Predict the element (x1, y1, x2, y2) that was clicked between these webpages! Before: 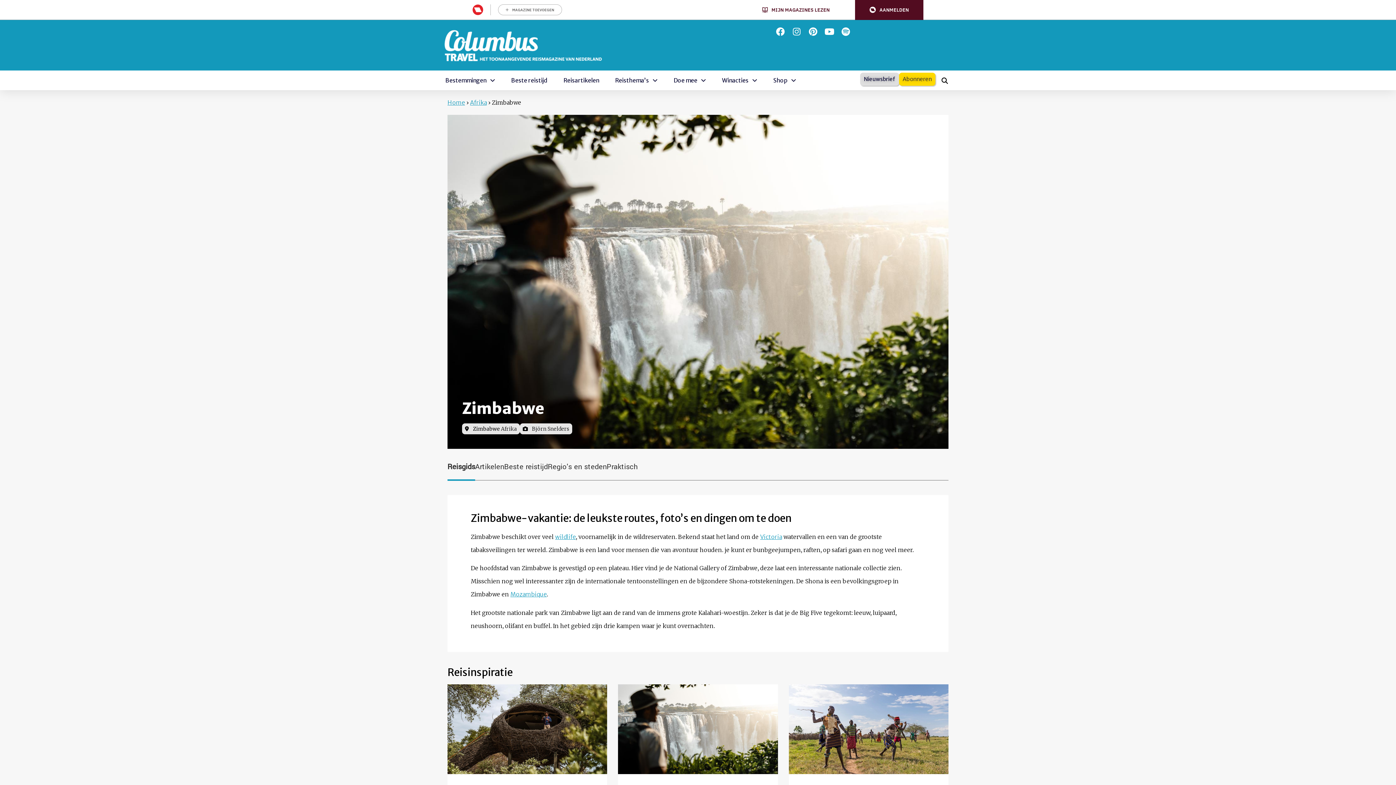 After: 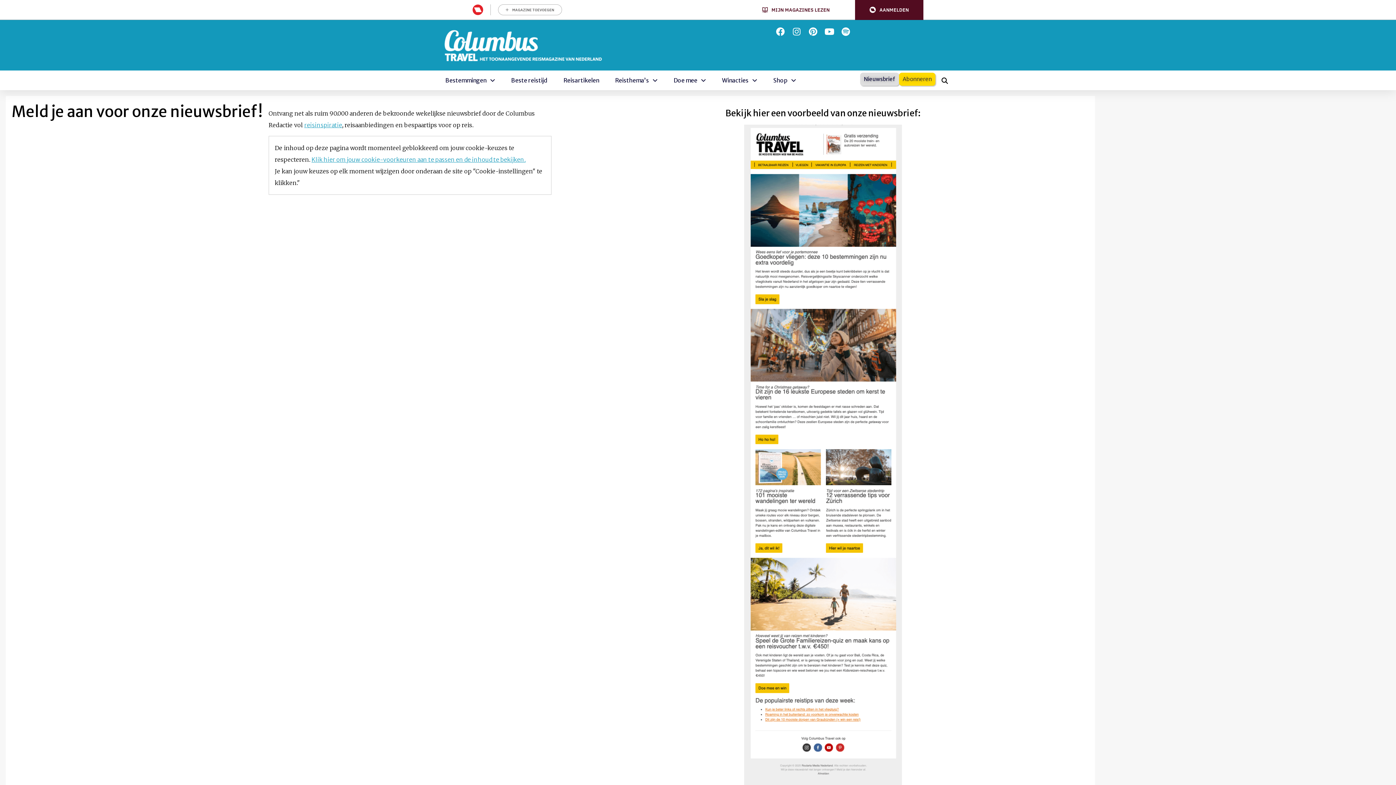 Action: bbox: (860, 72, 899, 85) label: Nieuwsbrief